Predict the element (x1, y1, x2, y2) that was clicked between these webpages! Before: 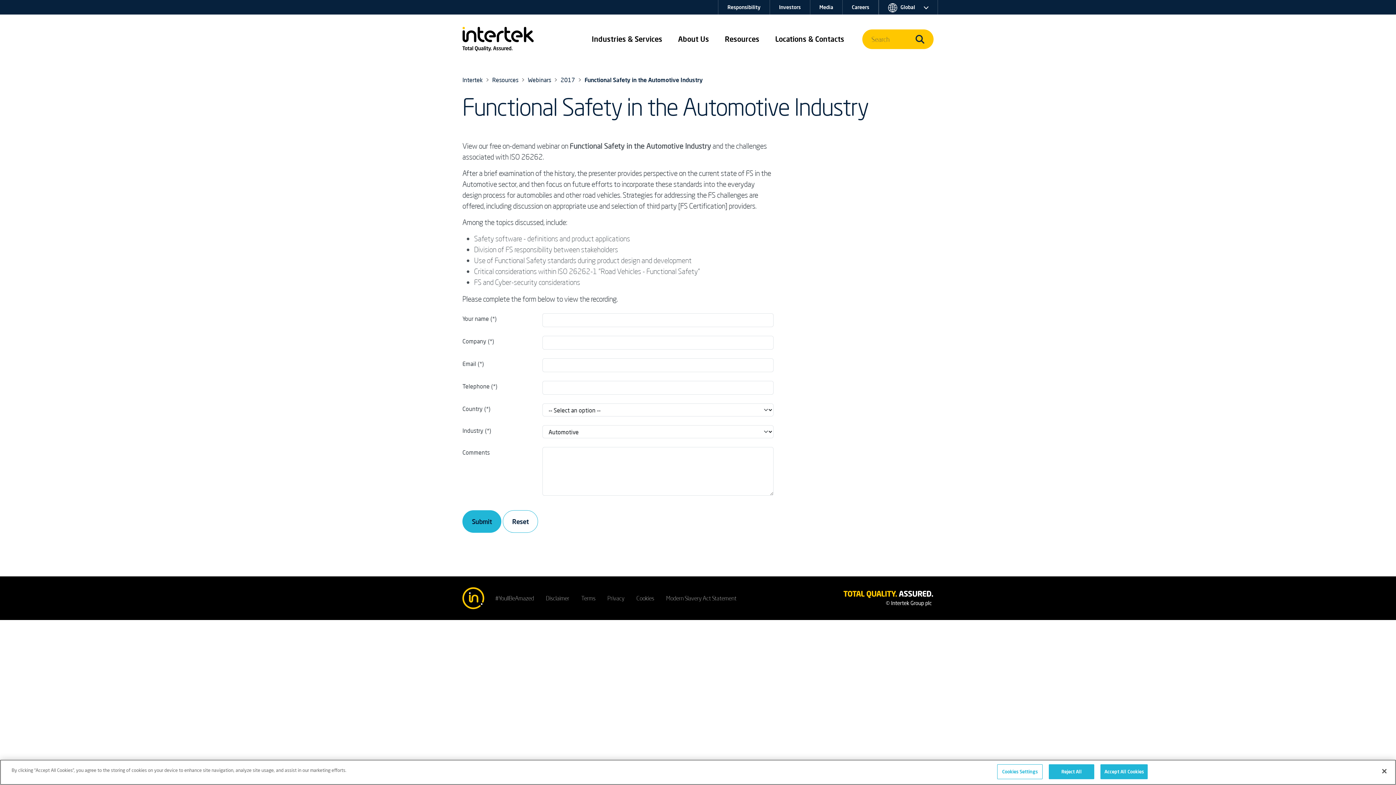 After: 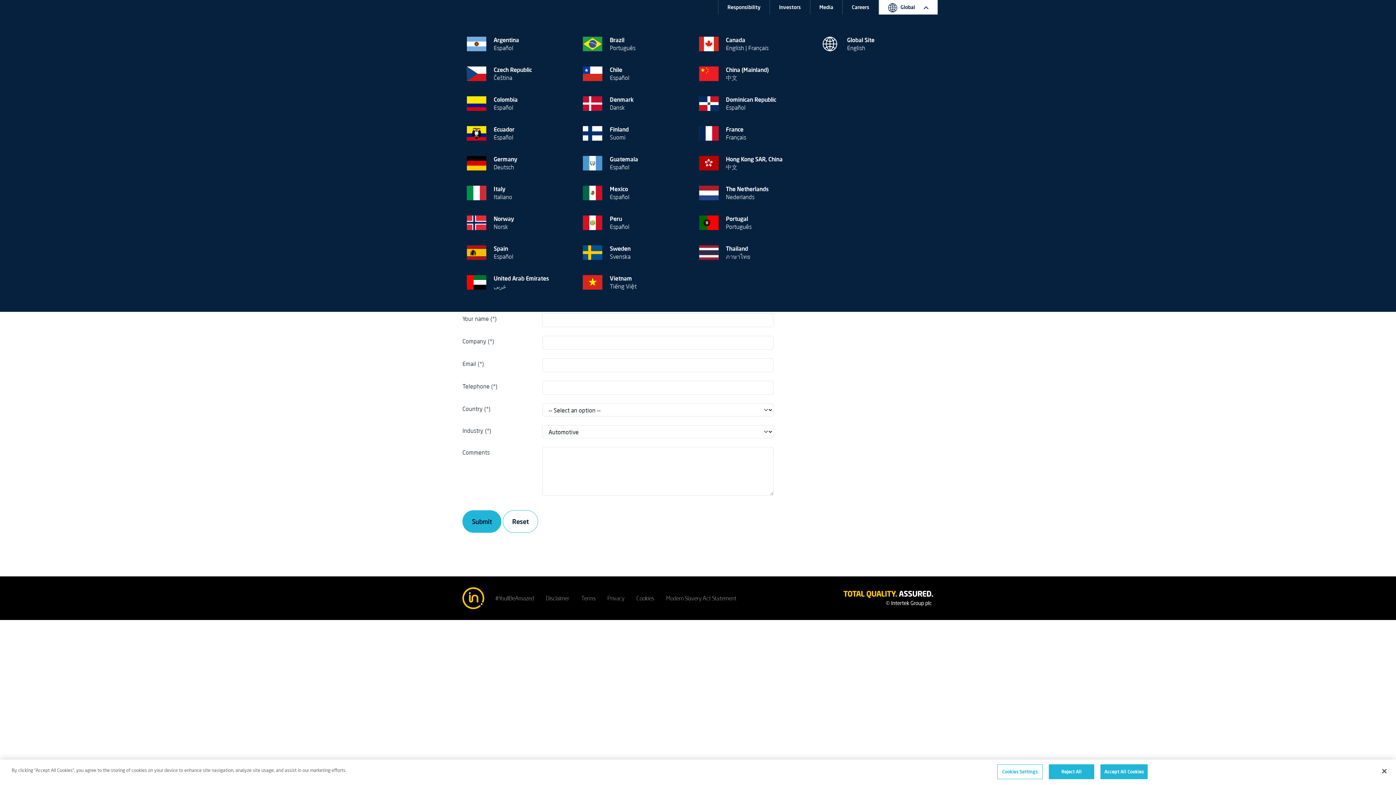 Action: label:  Global  bbox: (879, 0, 937, 14)